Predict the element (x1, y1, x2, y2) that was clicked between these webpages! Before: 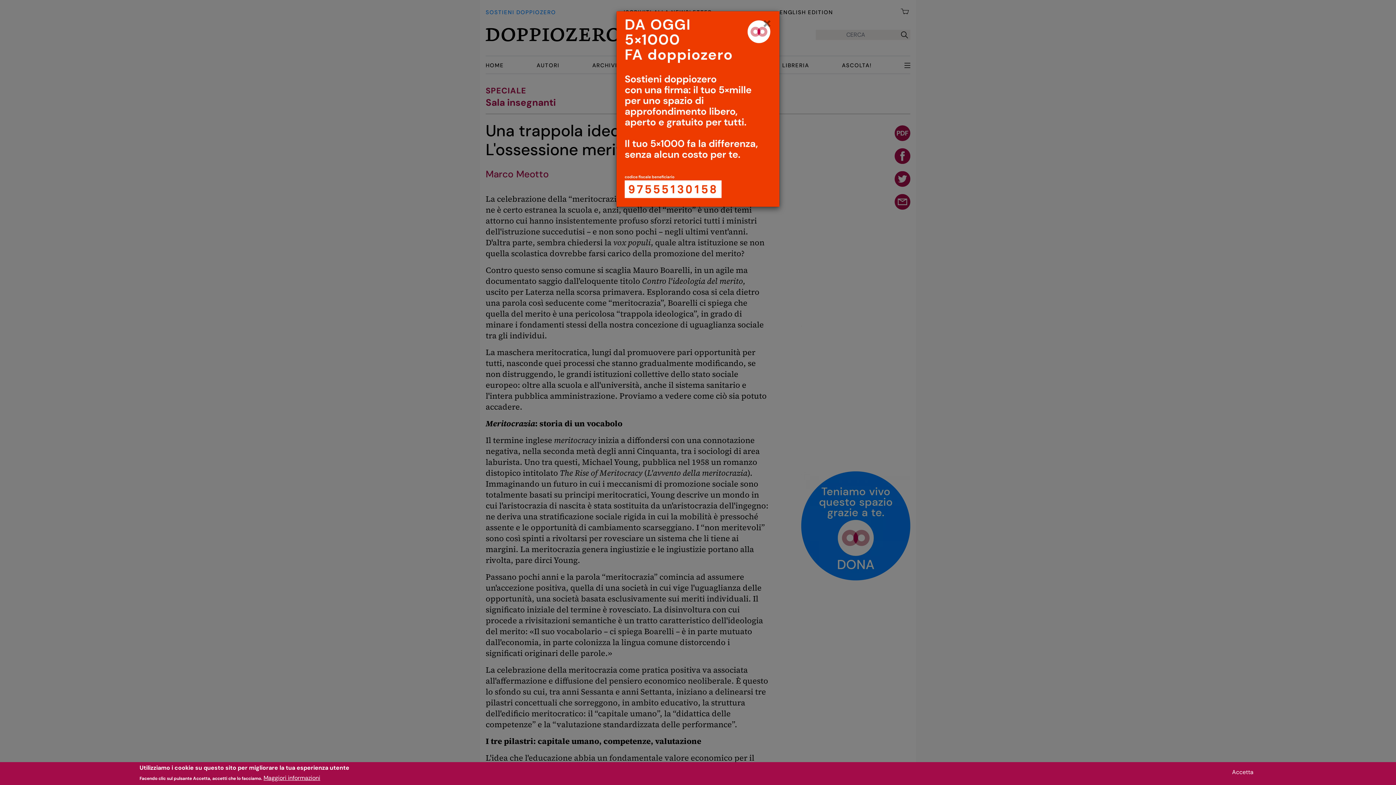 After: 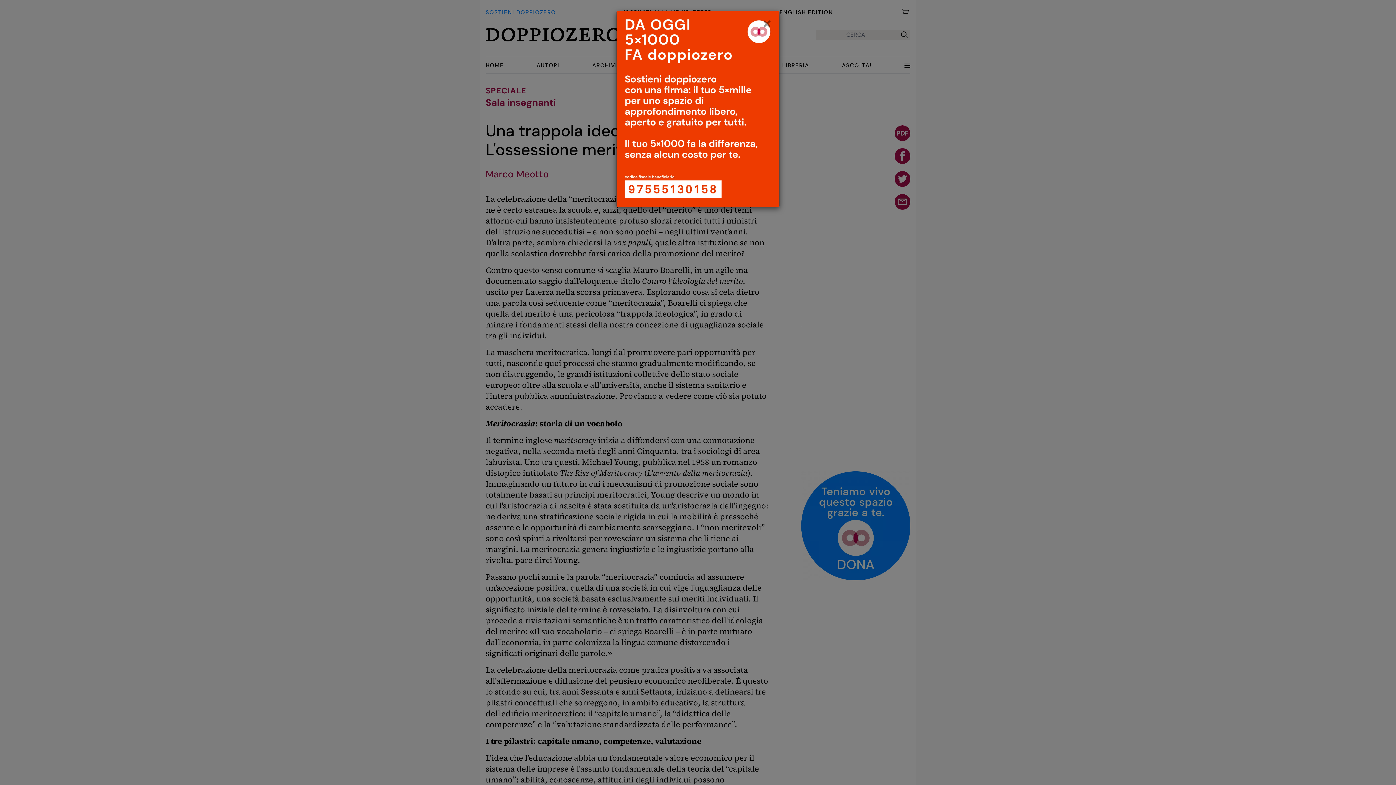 Action: bbox: (1229, 768, 1256, 777) label: Accetta